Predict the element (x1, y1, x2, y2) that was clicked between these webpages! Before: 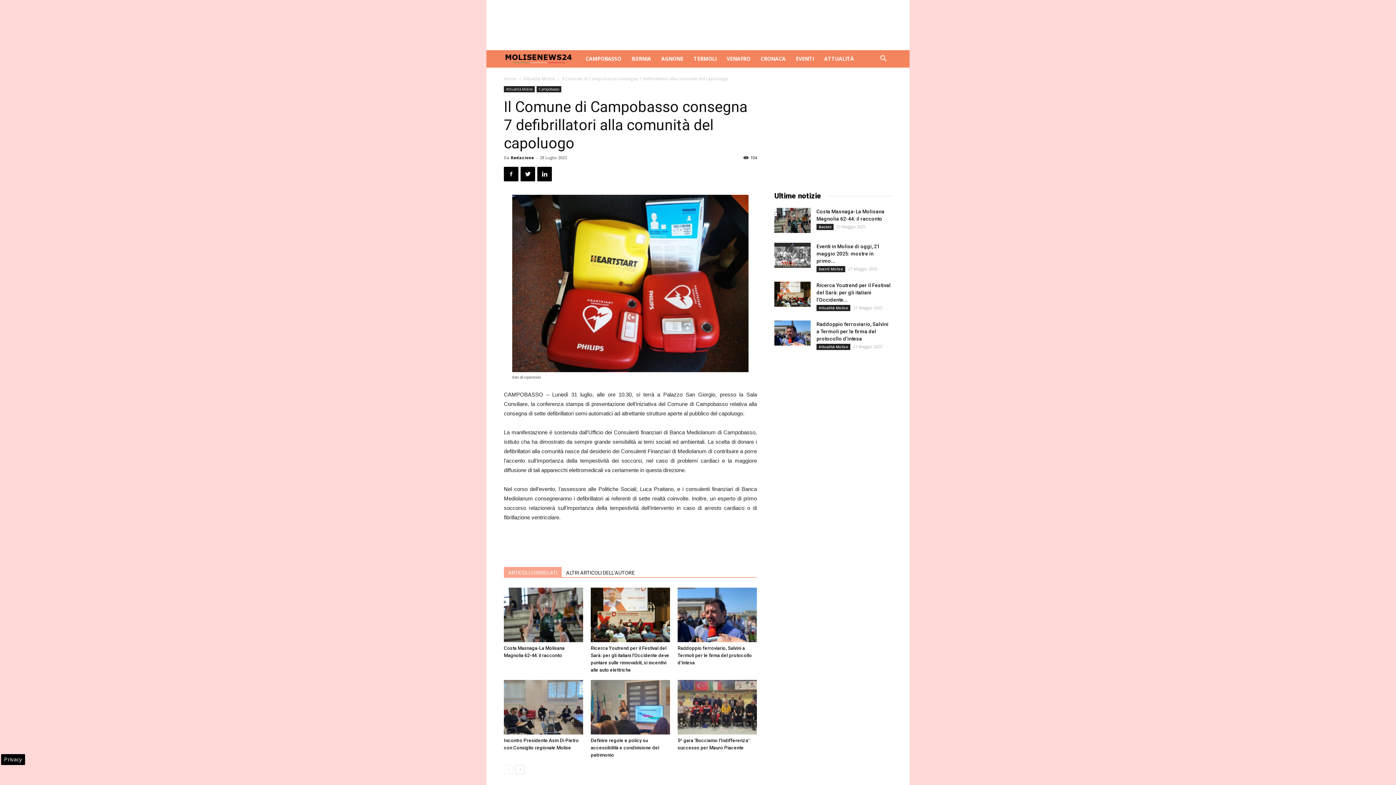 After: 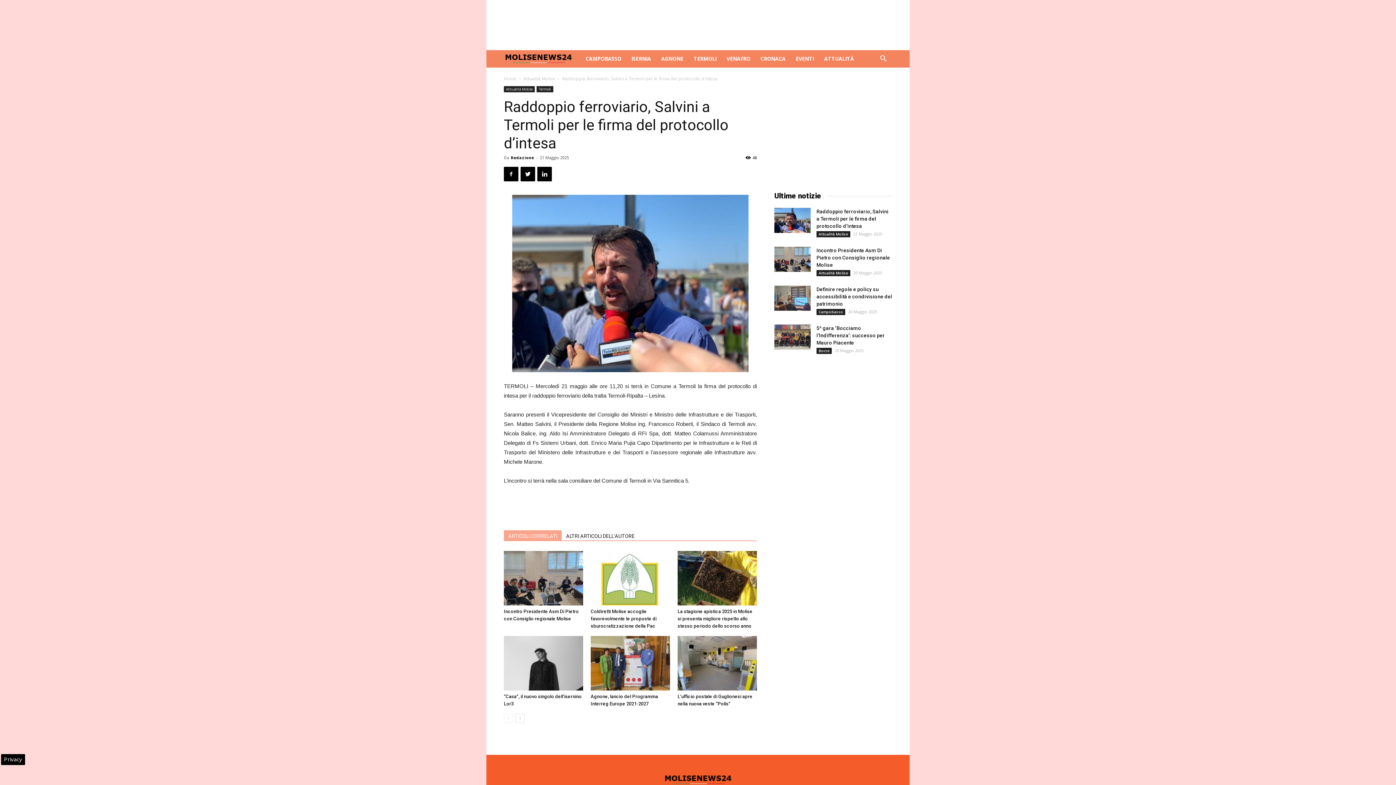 Action: bbox: (774, 320, 810, 345)